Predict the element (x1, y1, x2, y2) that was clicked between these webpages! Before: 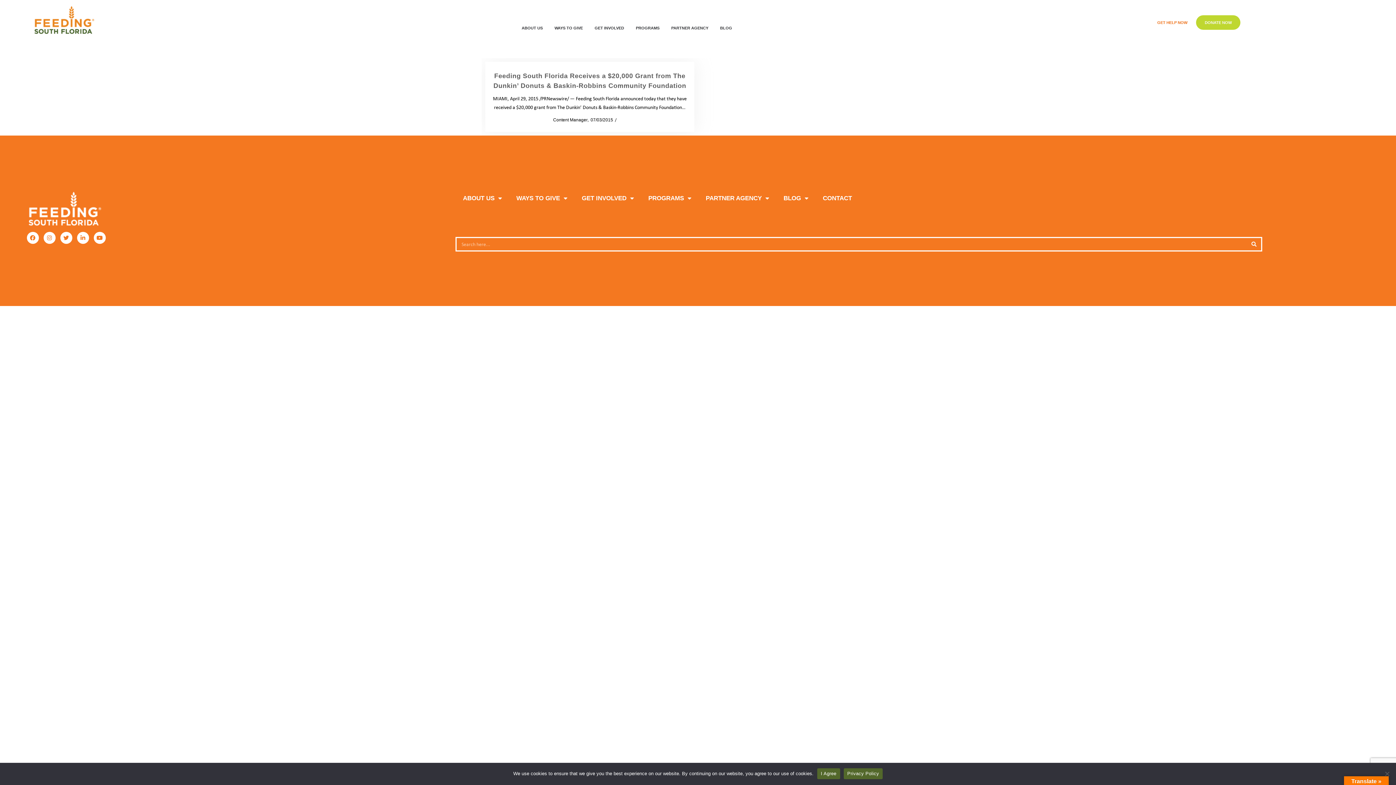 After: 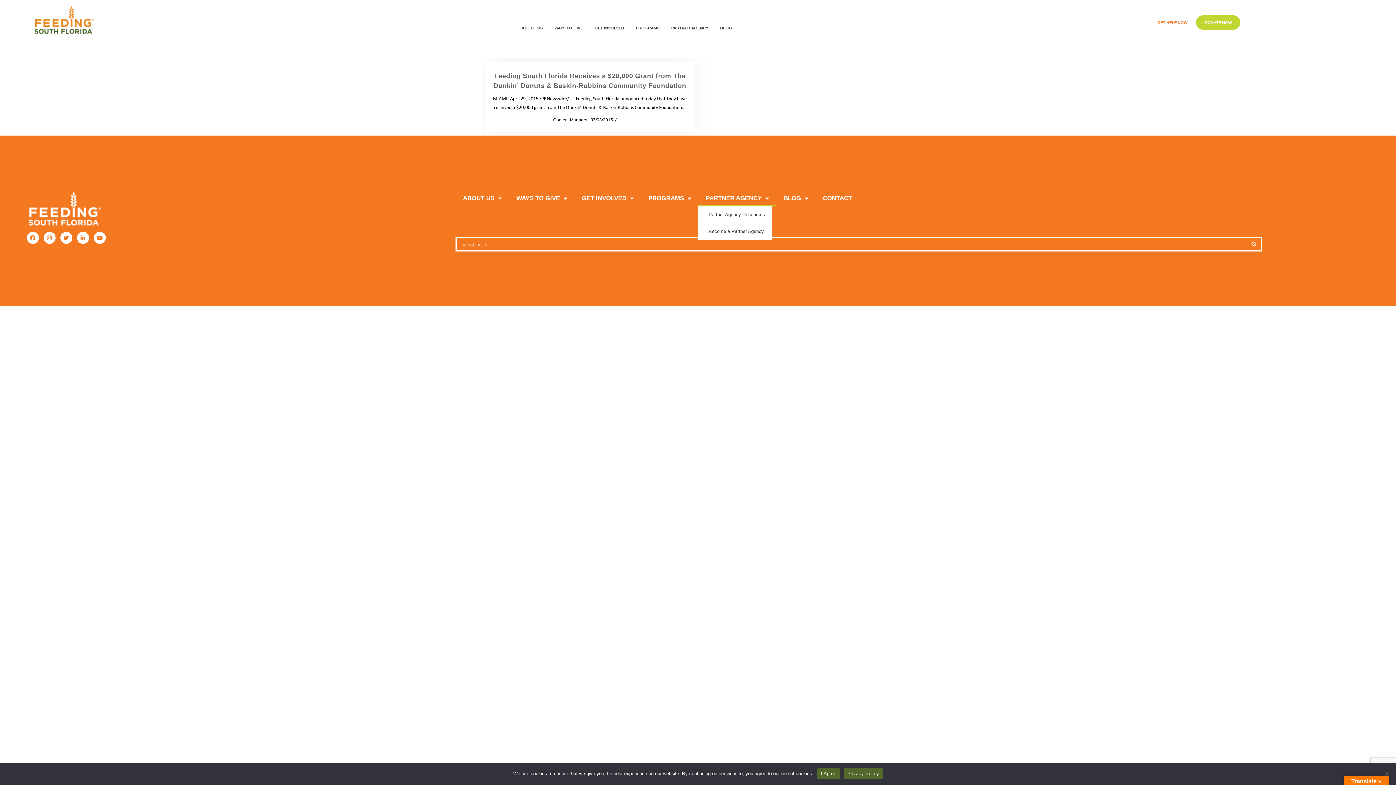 Action: label: PARTNER AGENCY bbox: (698, 190, 776, 206)